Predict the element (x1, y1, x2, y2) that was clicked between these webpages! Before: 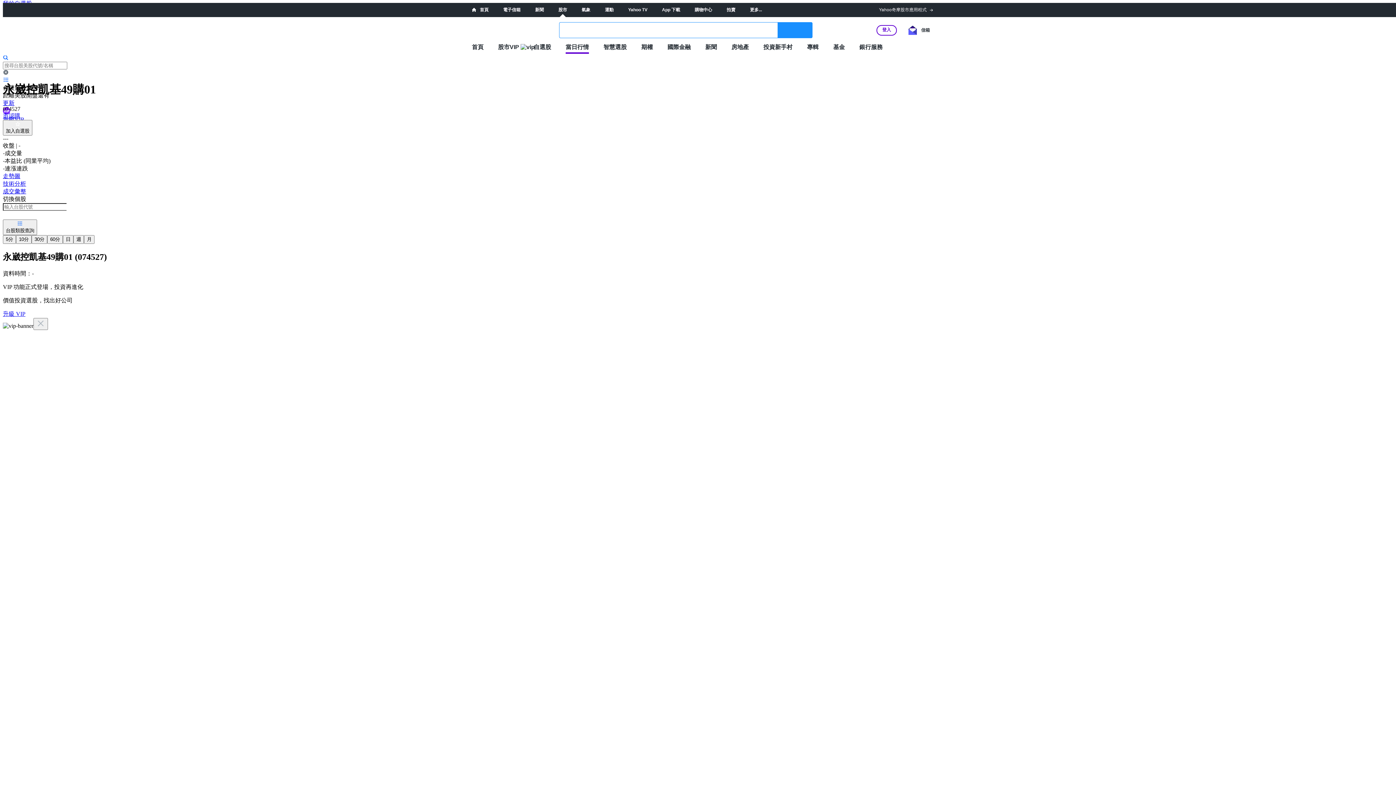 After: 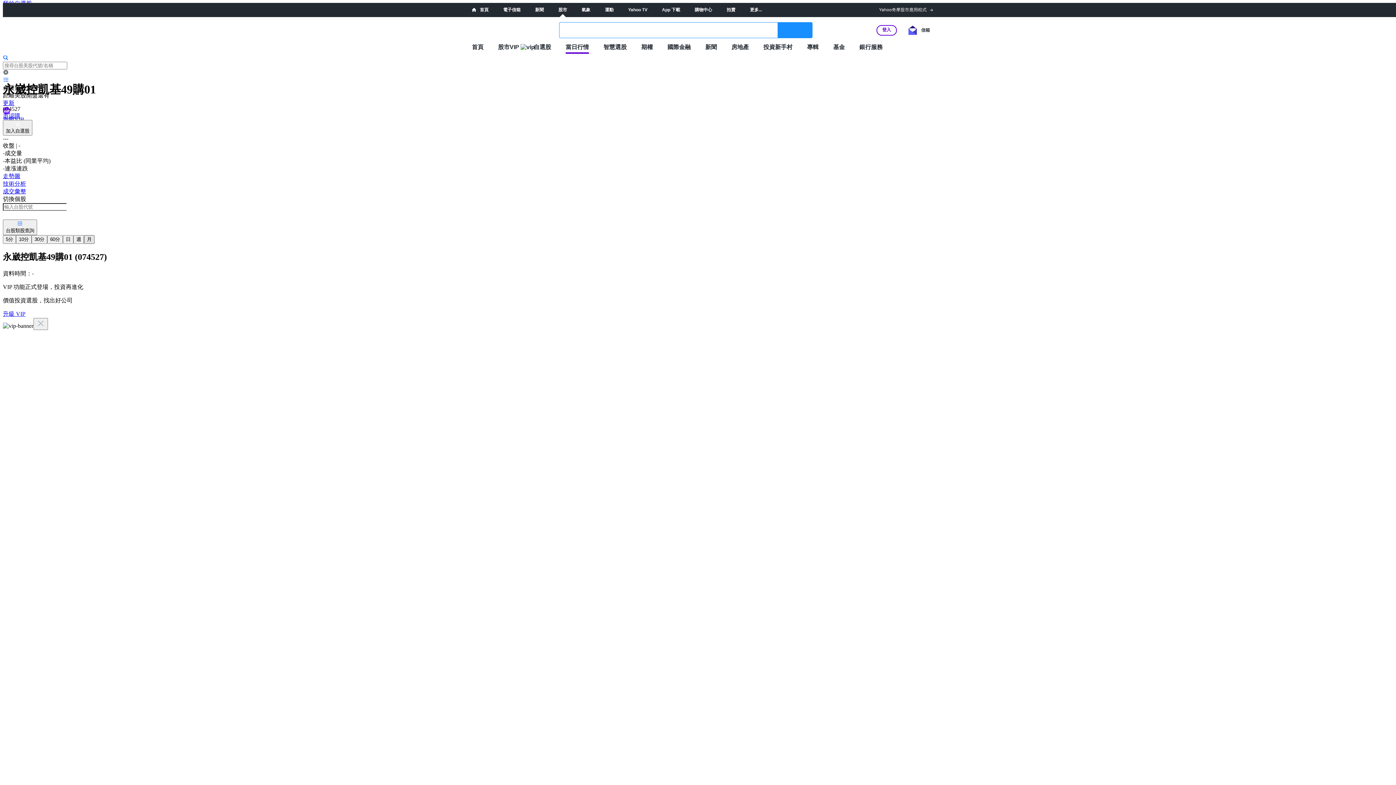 Action: bbox: (84, 235, 94, 243) label: 月